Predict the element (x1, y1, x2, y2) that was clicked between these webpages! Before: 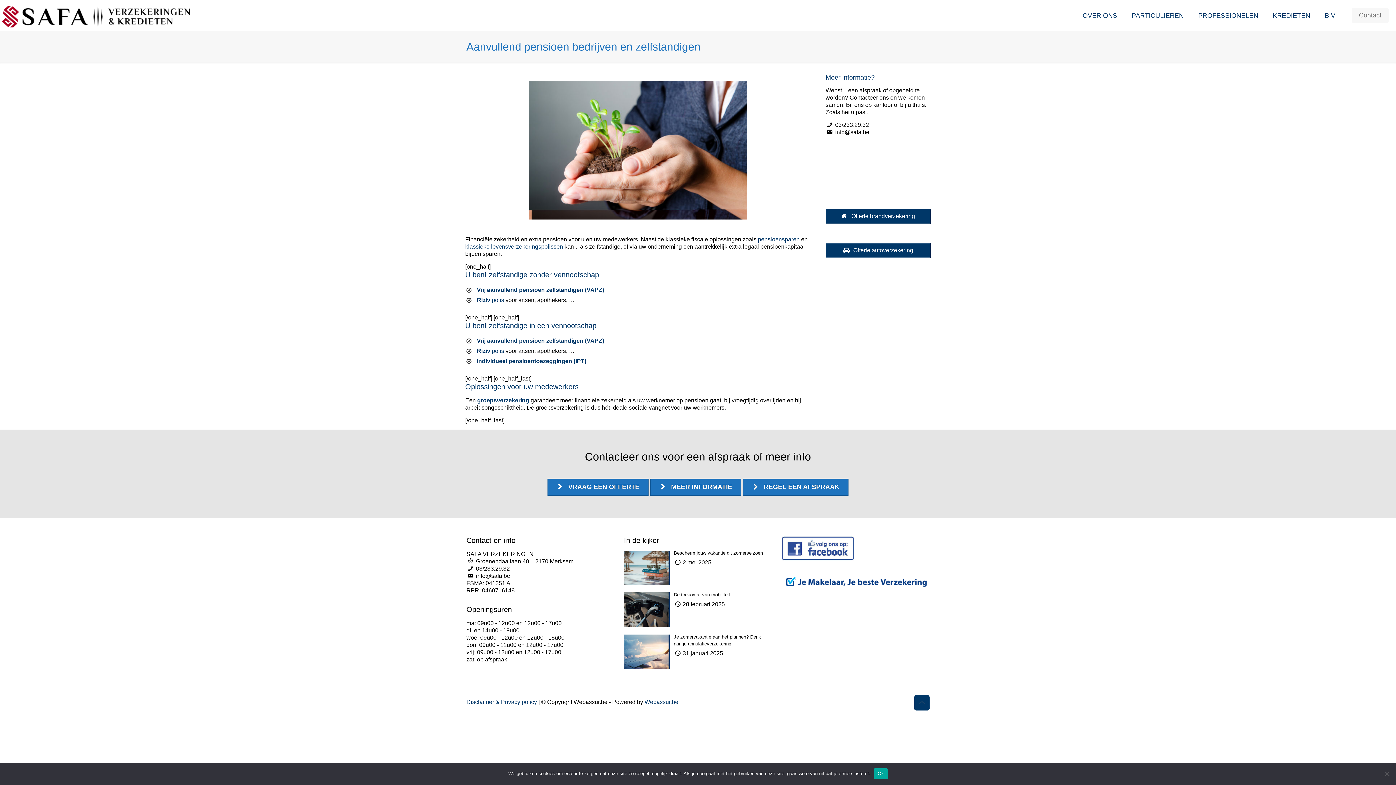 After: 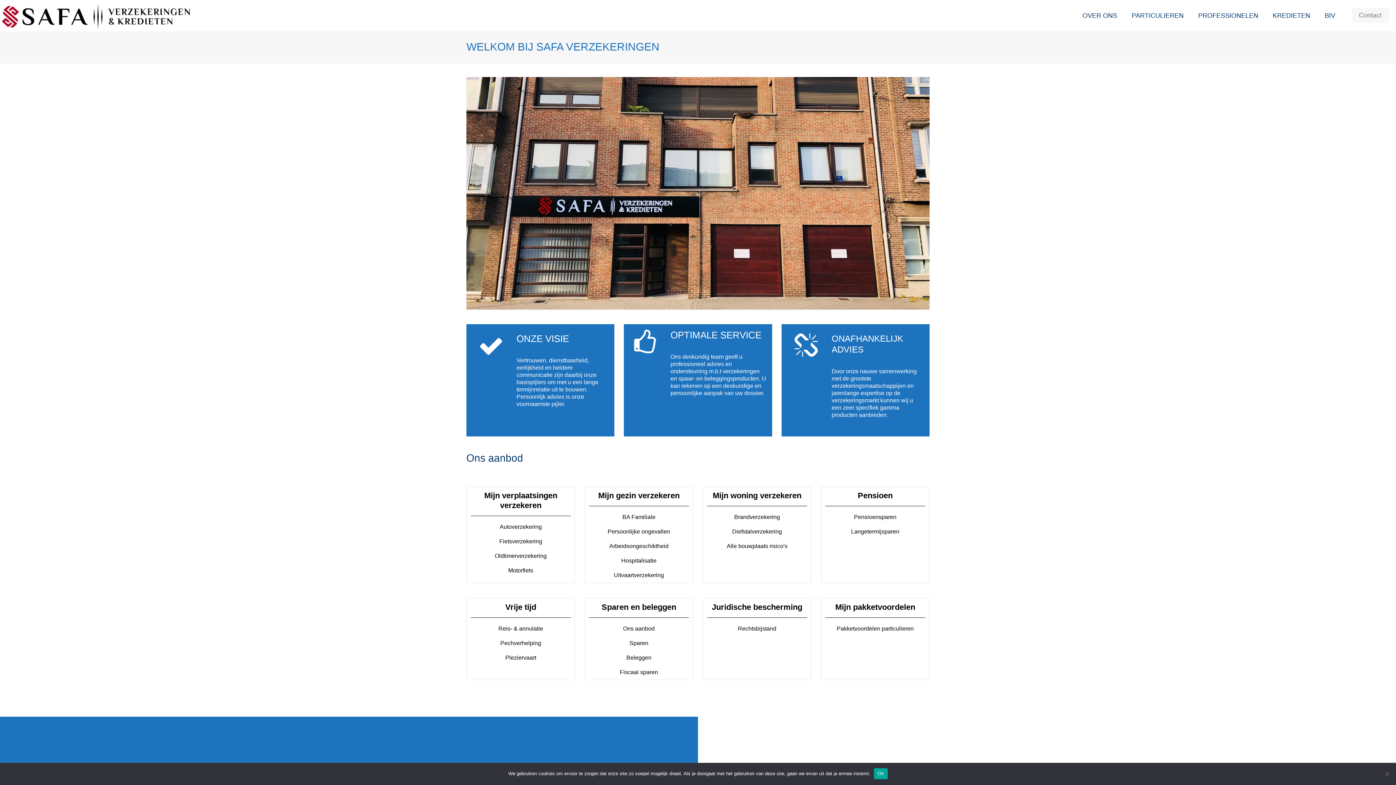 Action: label: pensioensparen bbox: (758, 236, 799, 242)